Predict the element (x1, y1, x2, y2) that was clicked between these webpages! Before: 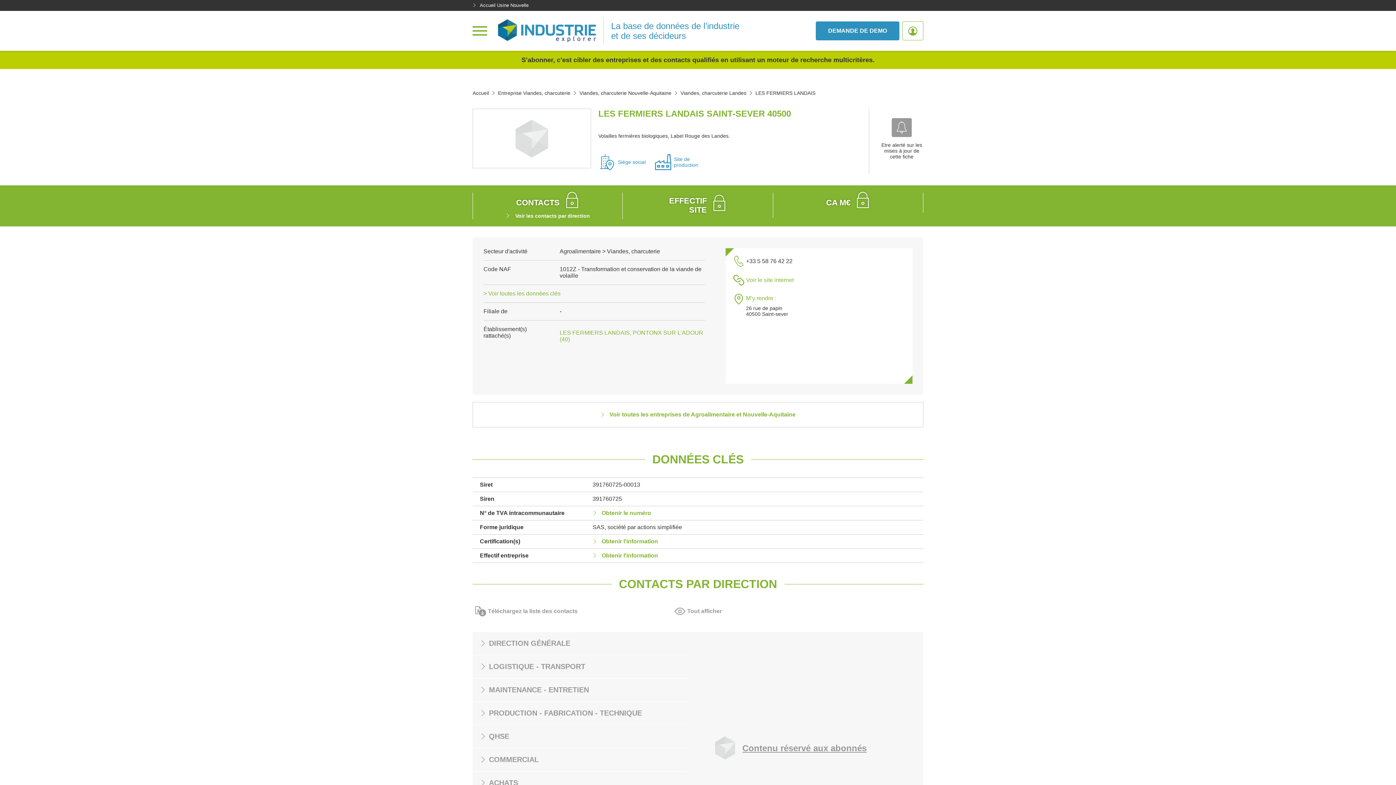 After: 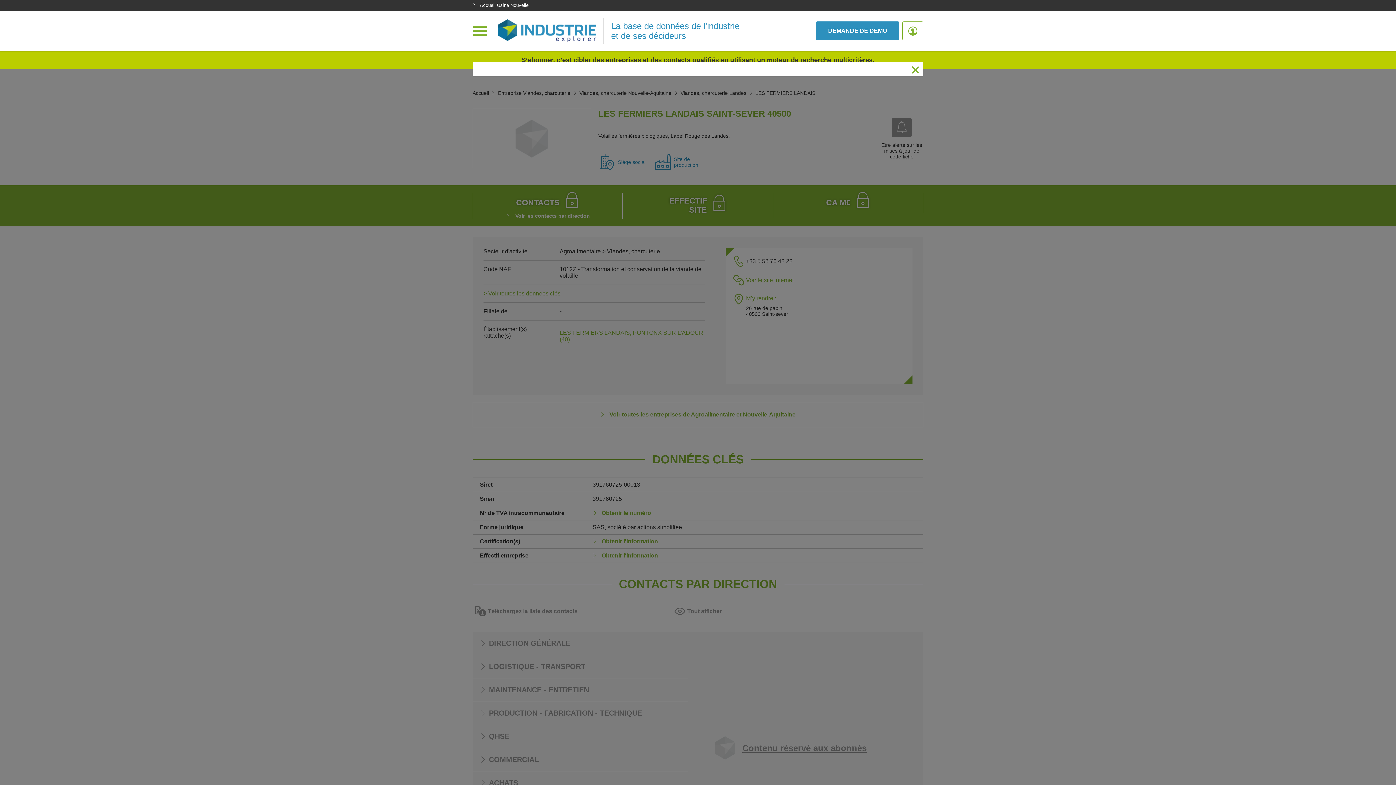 Action: label:  Téléchargez la liste des contacts bbox: (472, 605, 580, 617)